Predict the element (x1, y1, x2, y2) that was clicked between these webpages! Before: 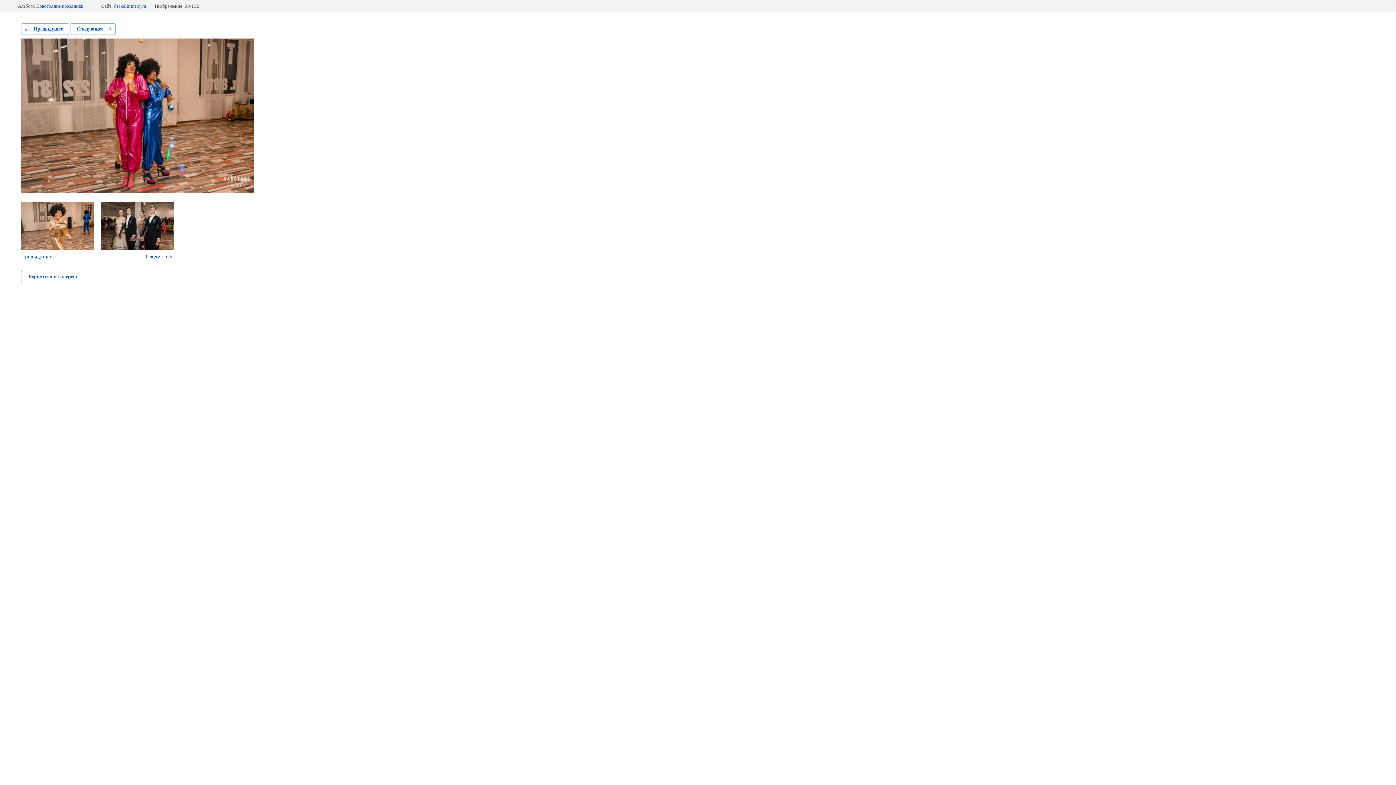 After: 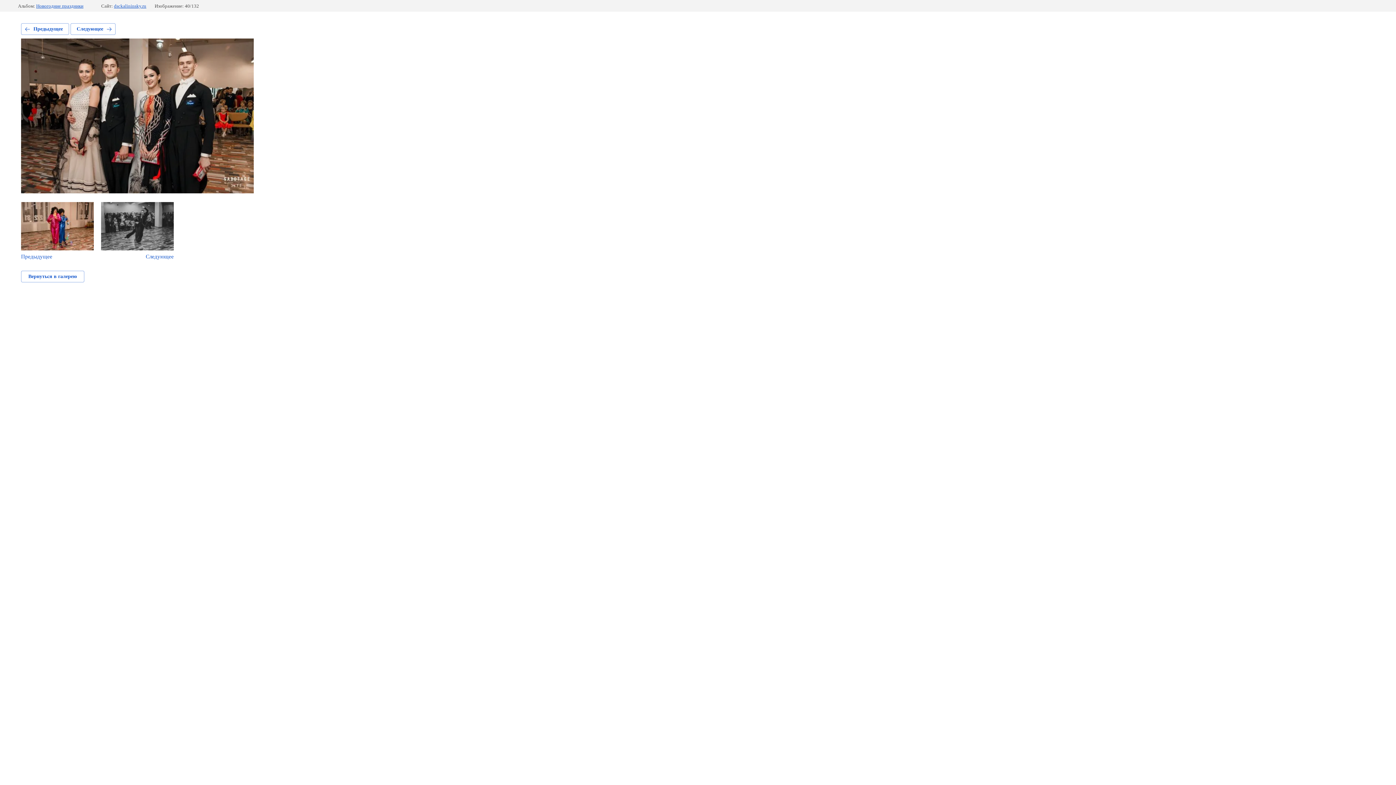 Action: label: Следующее bbox: (70, 23, 115, 34)